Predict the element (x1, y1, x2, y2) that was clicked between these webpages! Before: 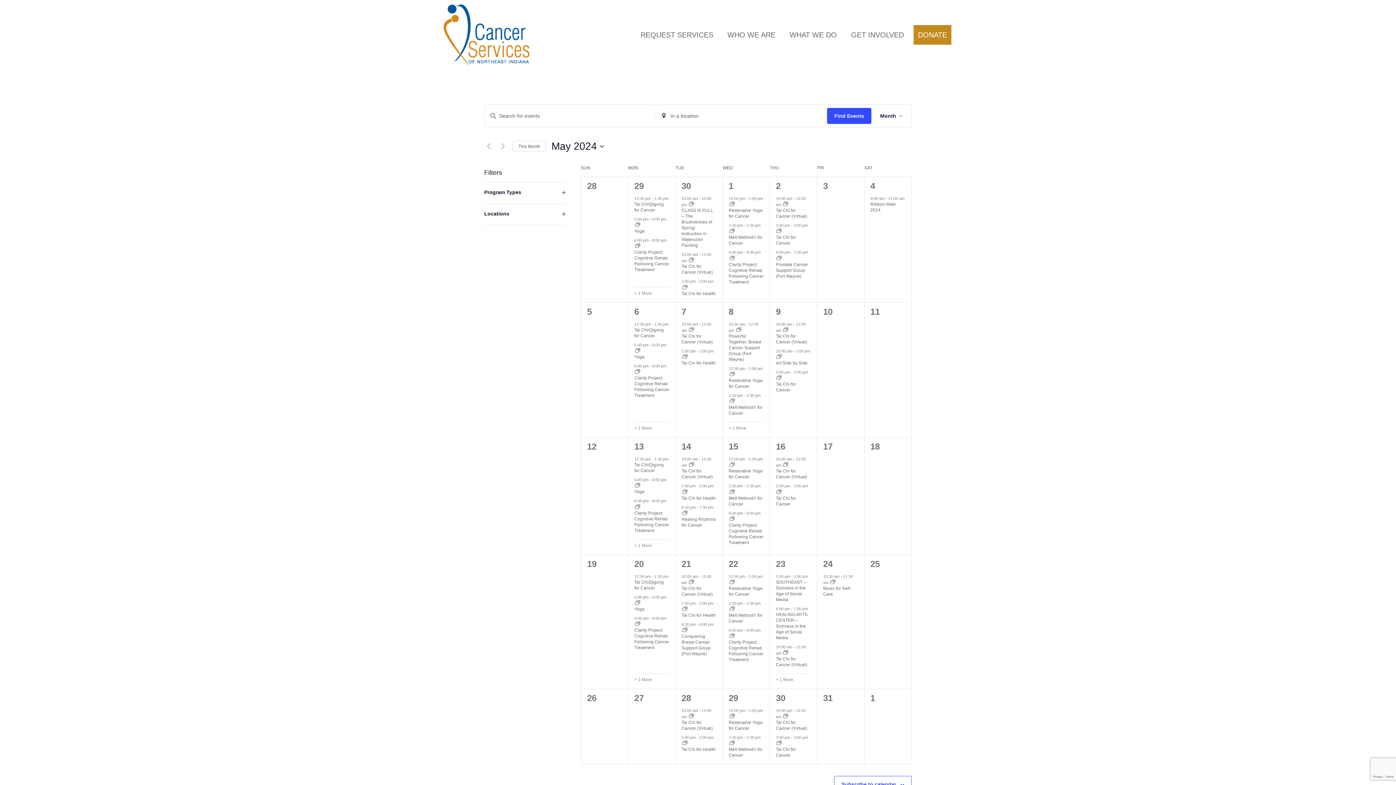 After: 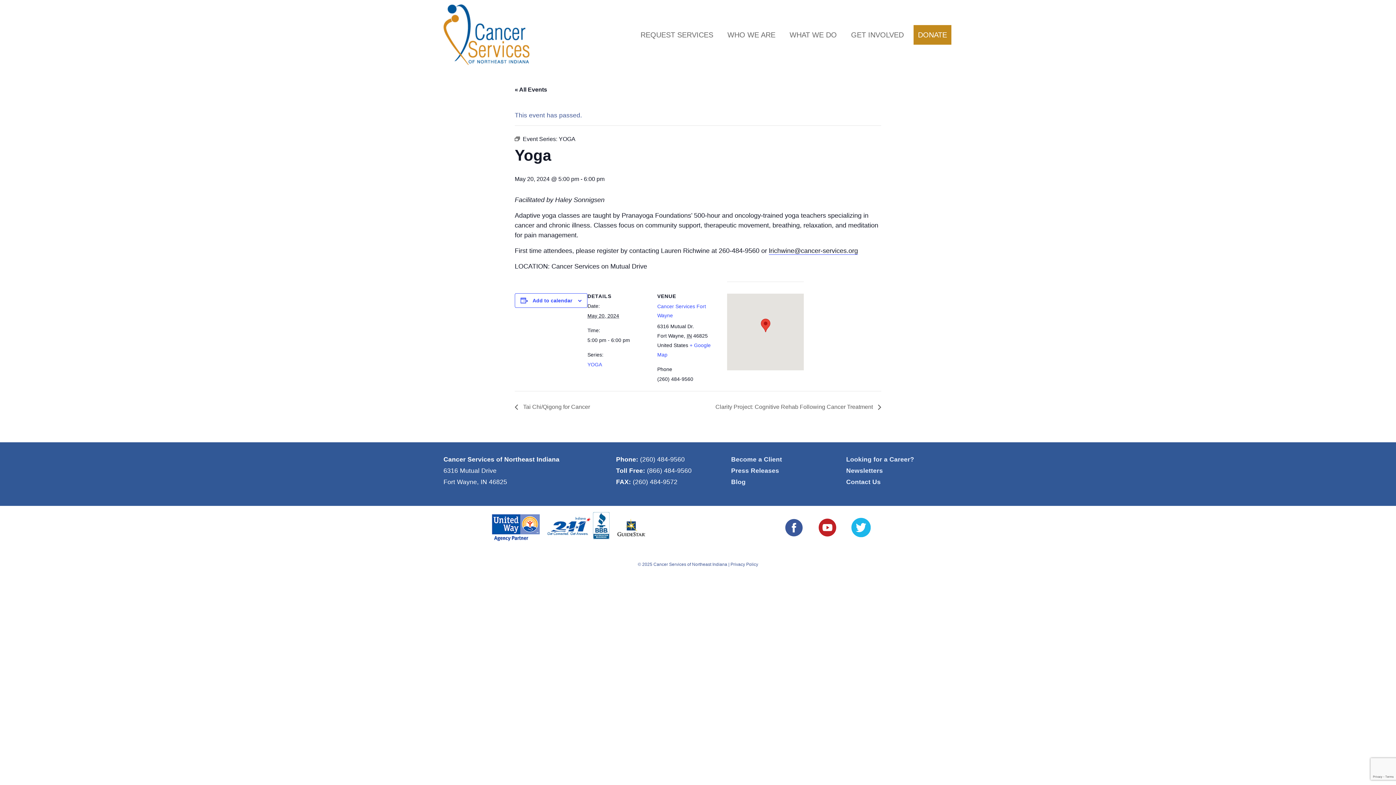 Action: bbox: (634, 606, 644, 612) label: Yoga